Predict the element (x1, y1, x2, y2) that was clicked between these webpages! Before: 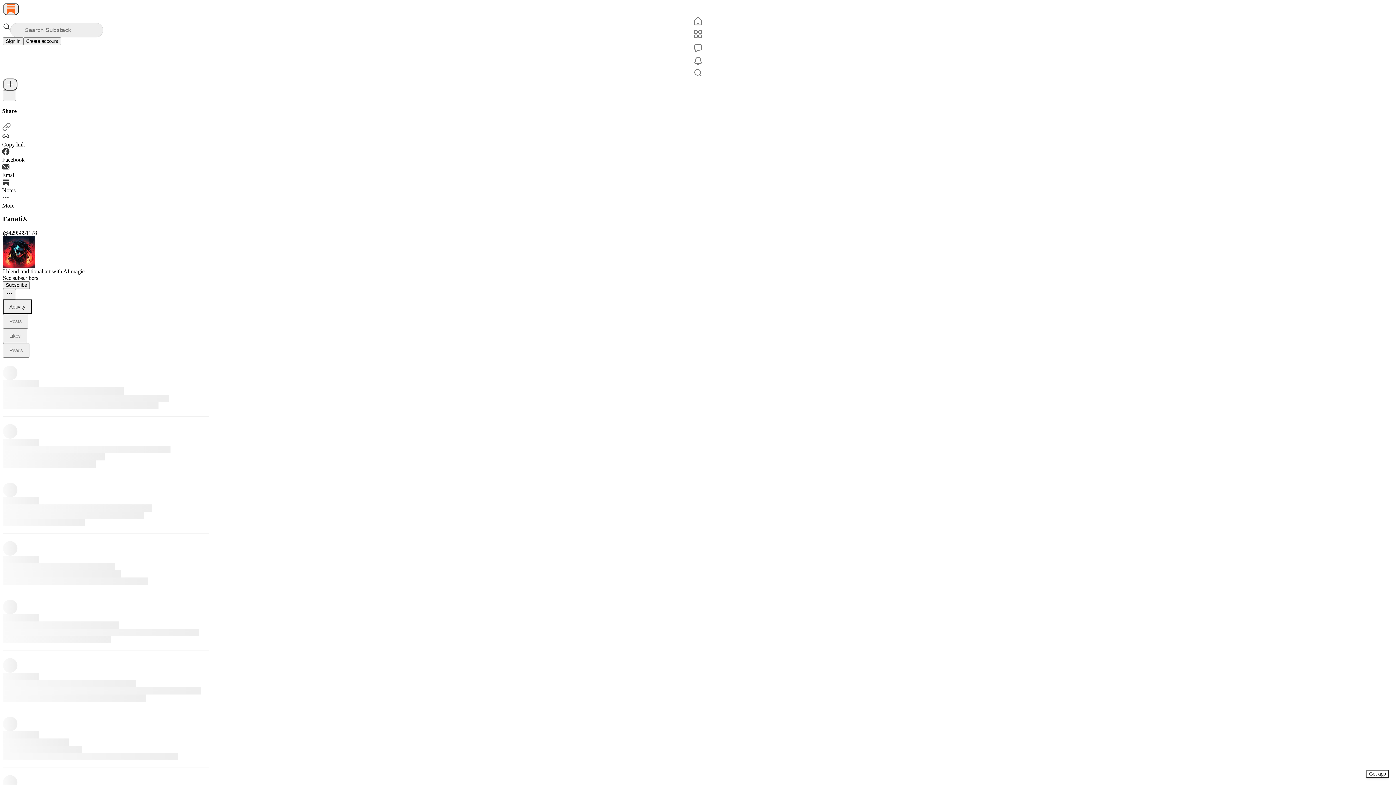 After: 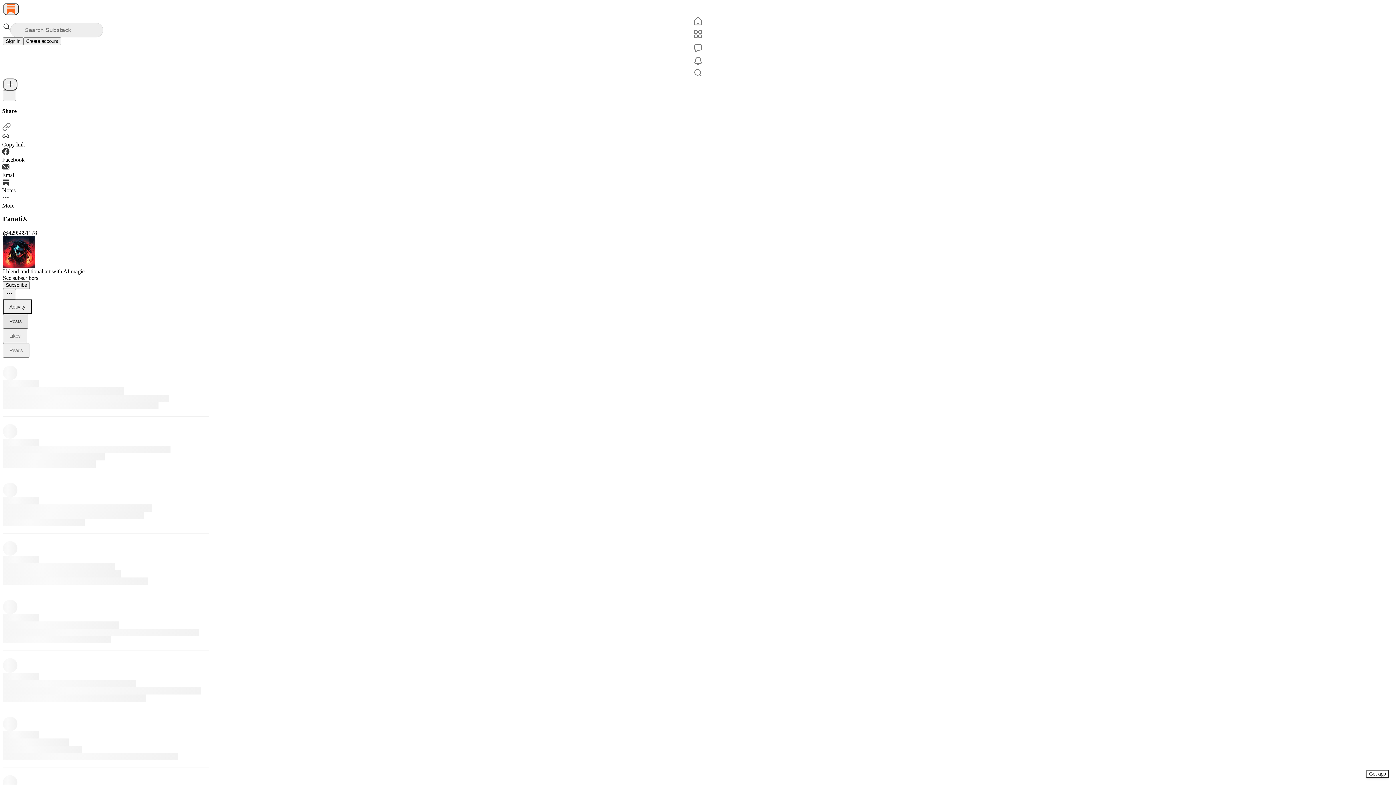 Action: label: Posts bbox: (2, 314, 28, 328)